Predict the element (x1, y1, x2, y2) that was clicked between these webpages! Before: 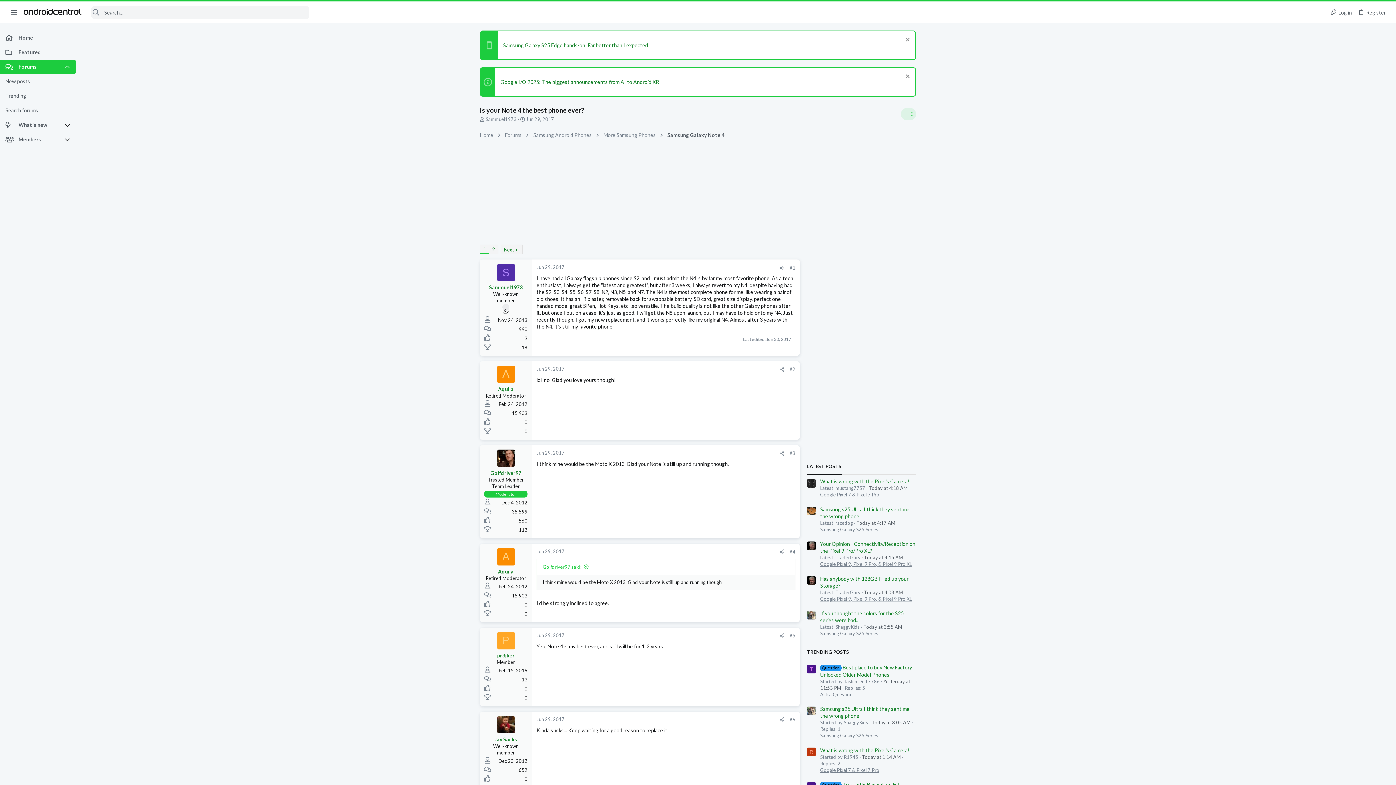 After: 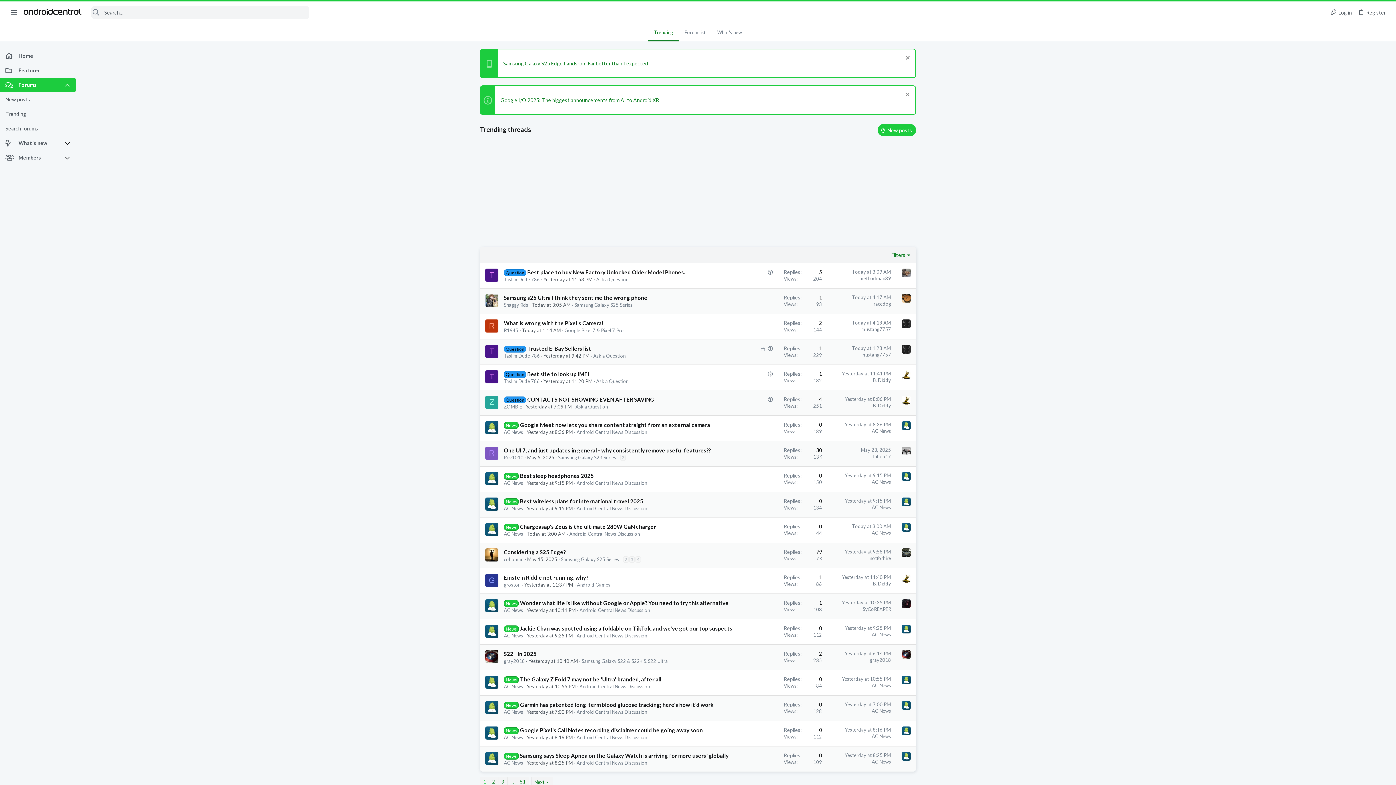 Action: label: Trending bbox: (0, 88, 75, 103)